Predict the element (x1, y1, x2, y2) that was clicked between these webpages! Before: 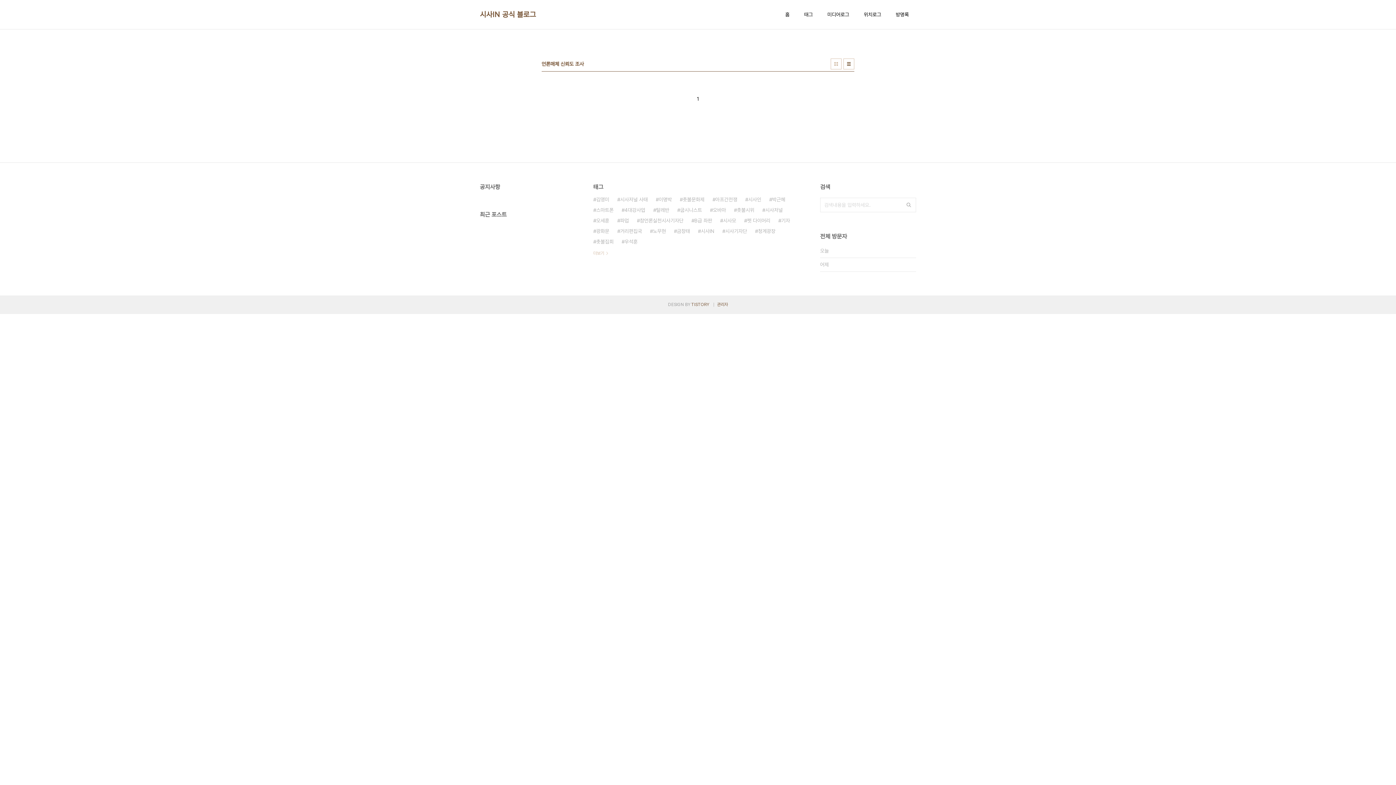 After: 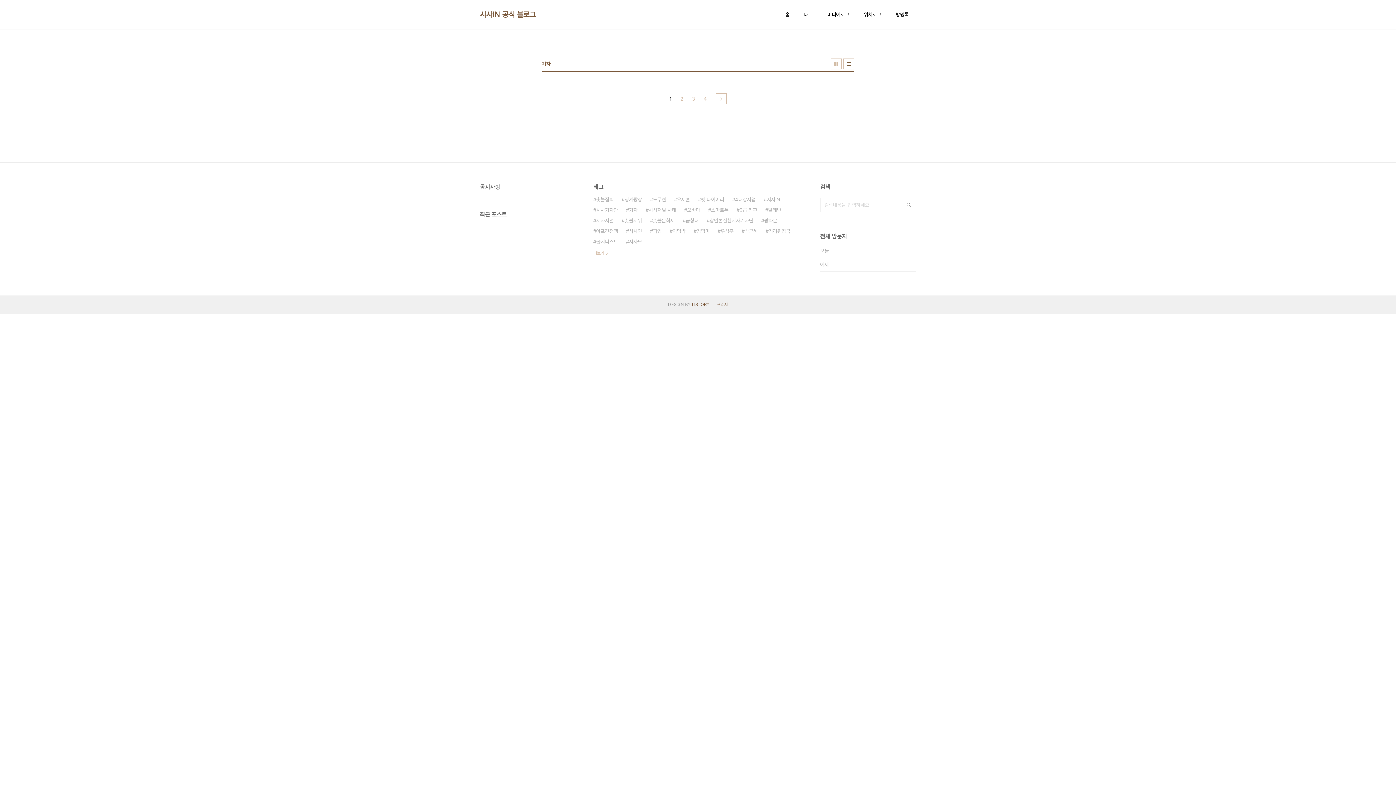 Action: bbox: (778, 215, 790, 226) label: 기자